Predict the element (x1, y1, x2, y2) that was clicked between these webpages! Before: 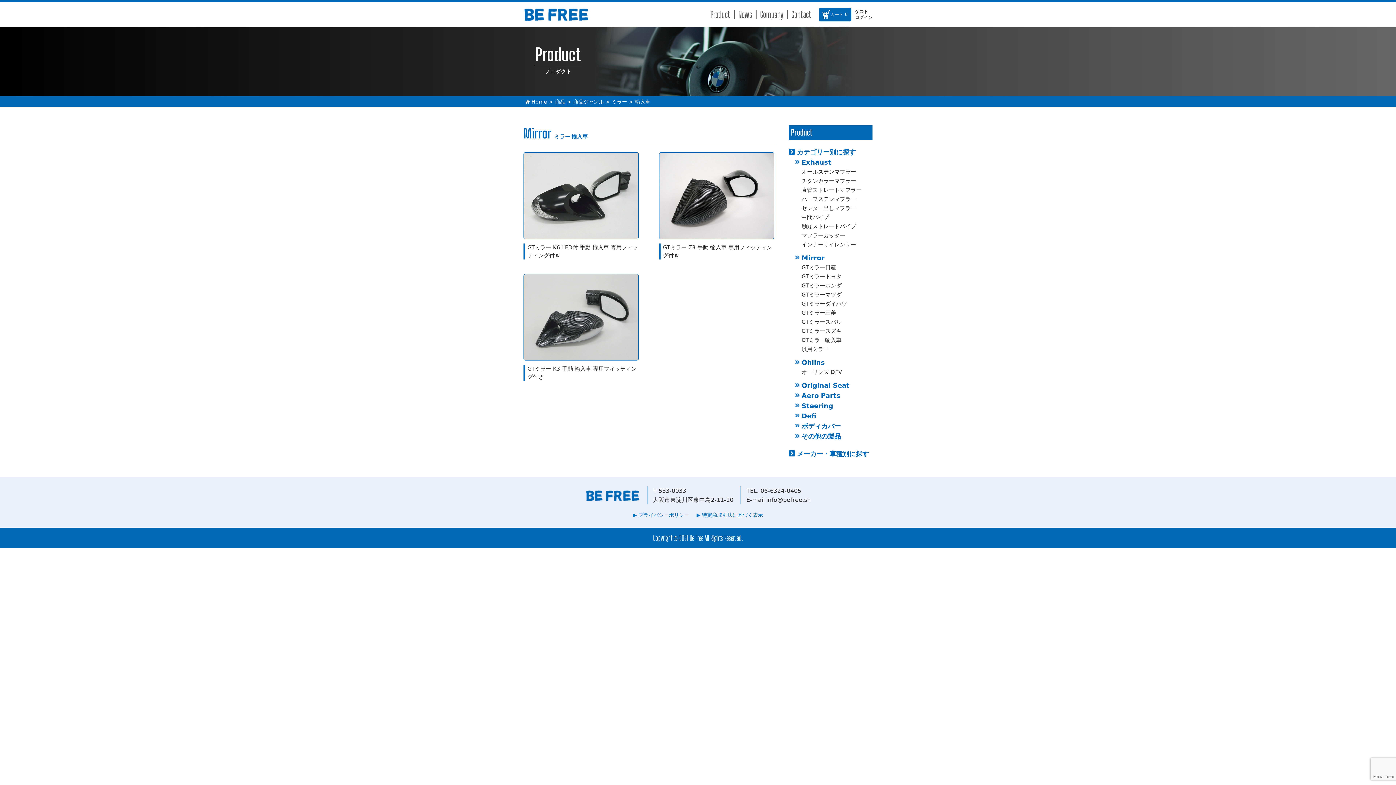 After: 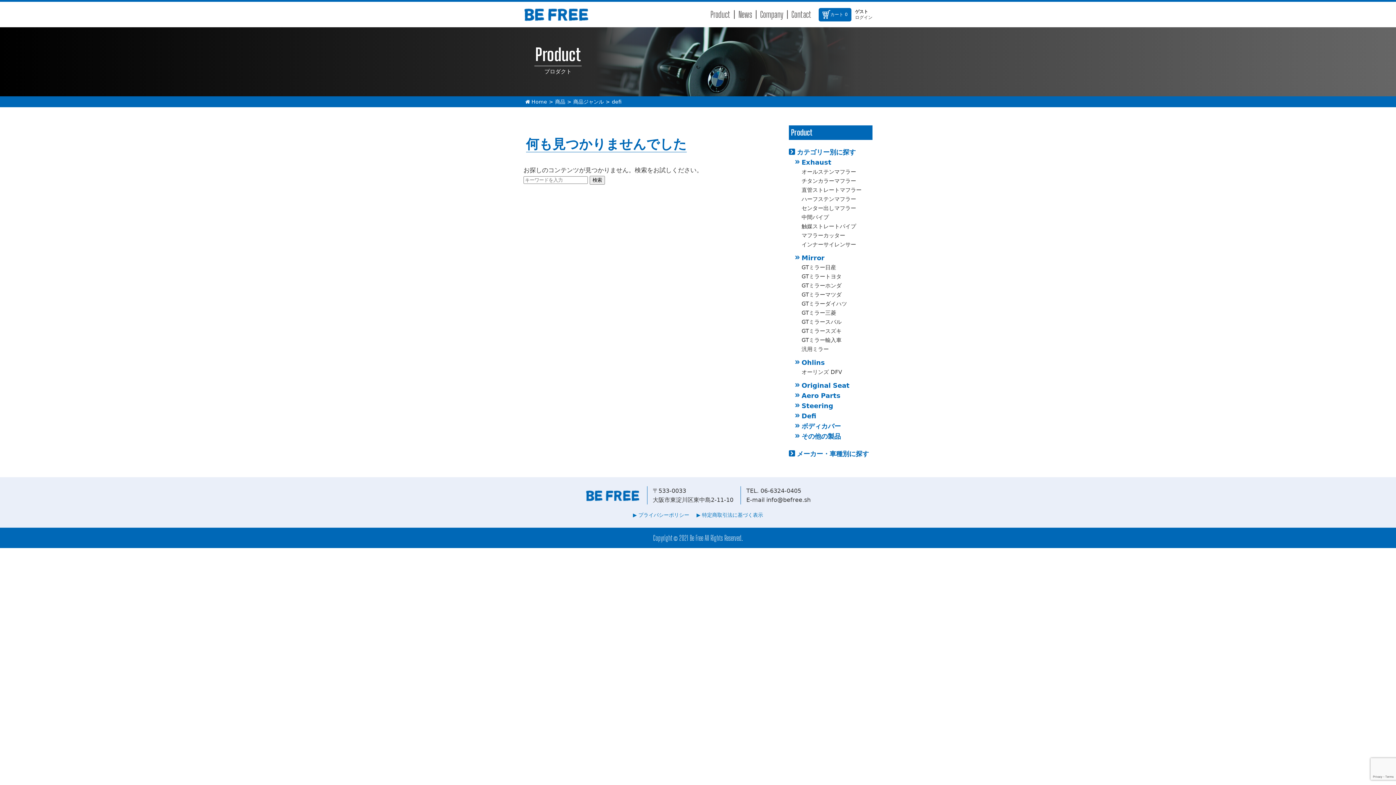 Action: bbox: (795, 411, 872, 421) label: Defi